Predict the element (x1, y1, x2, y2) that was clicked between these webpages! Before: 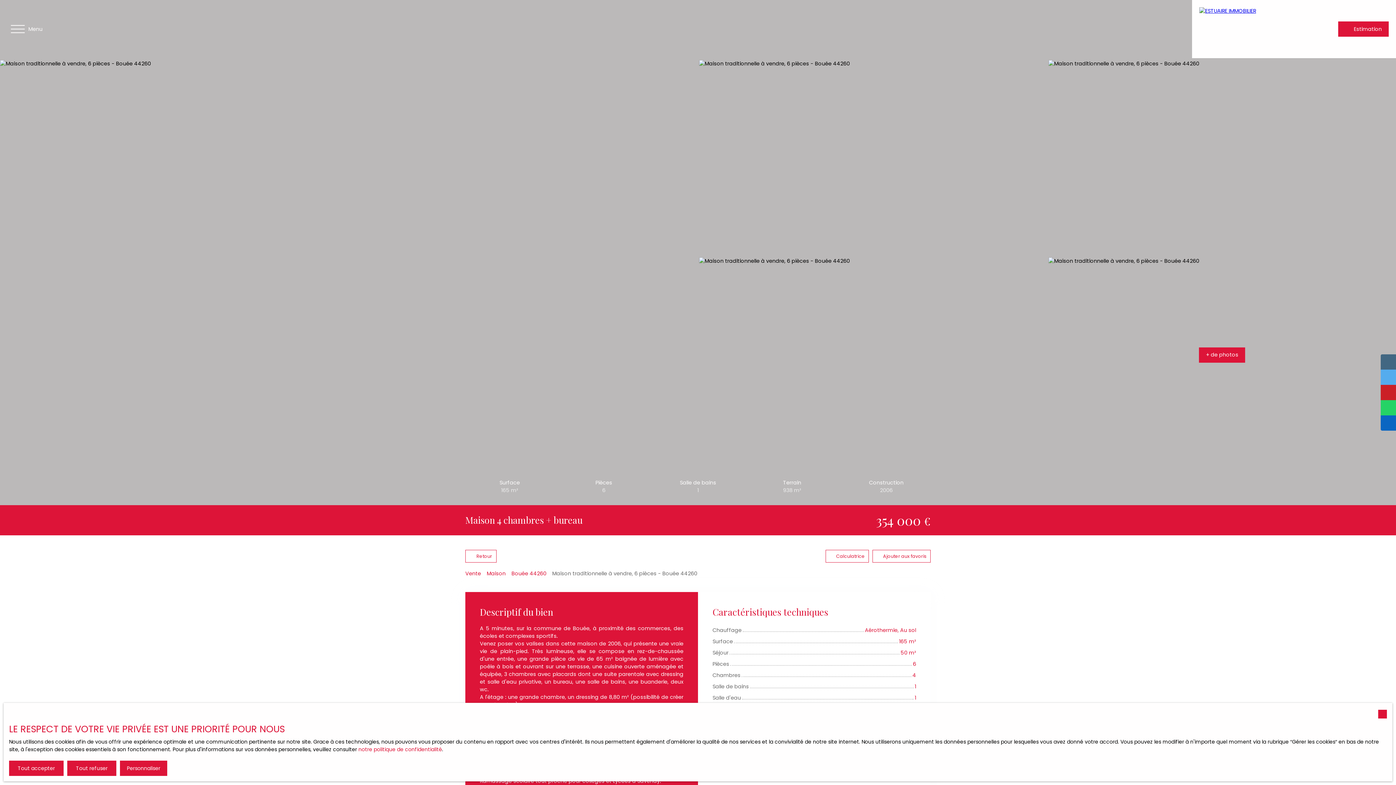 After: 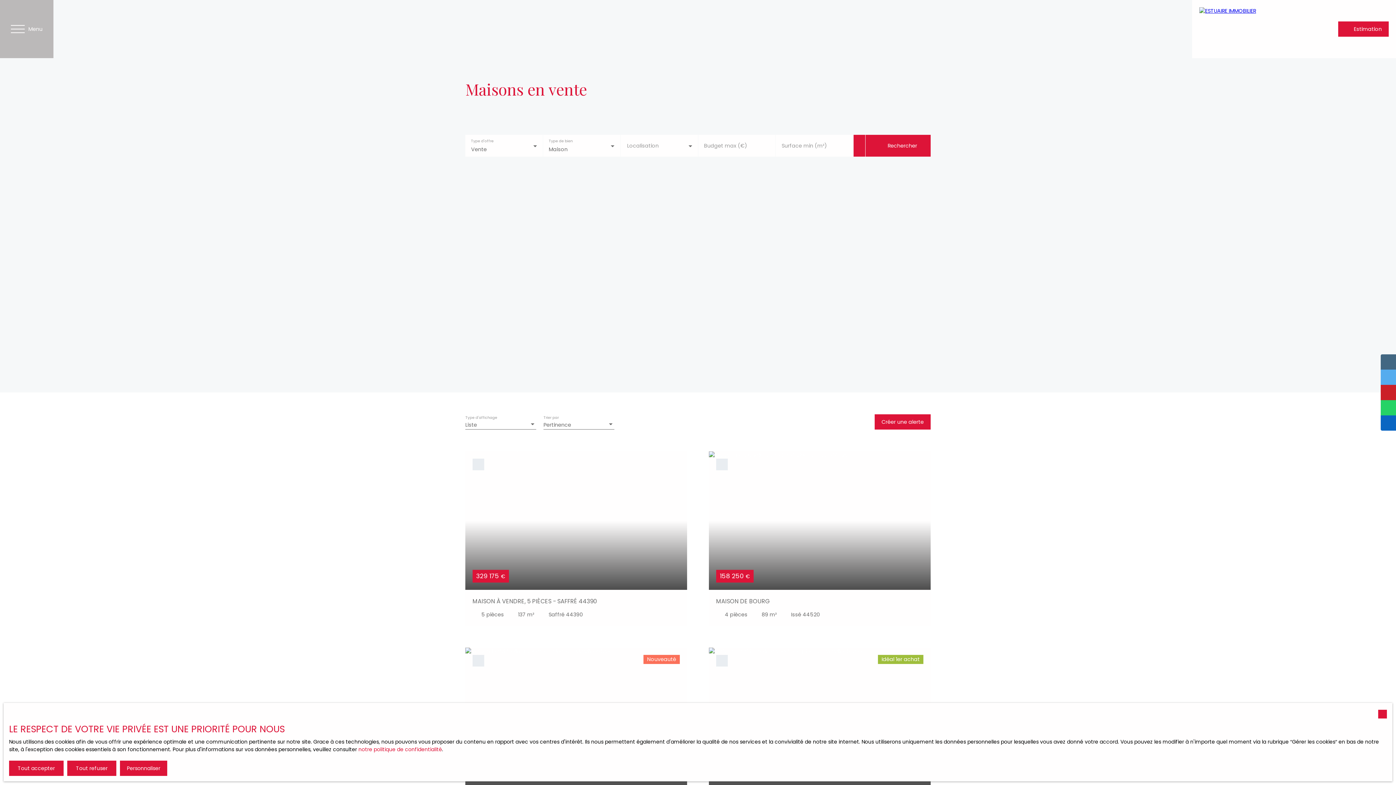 Action: bbox: (486, 570, 505, 577) label: Maison